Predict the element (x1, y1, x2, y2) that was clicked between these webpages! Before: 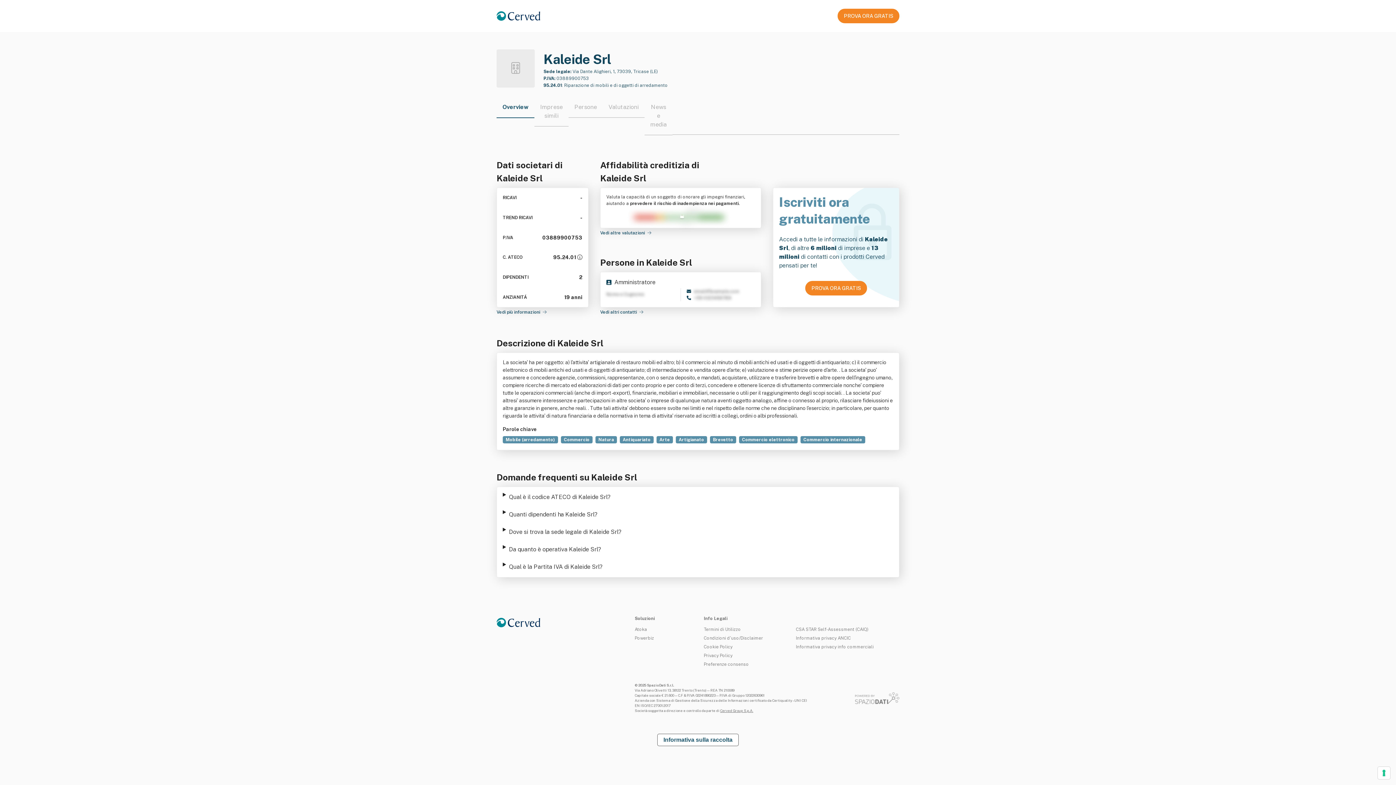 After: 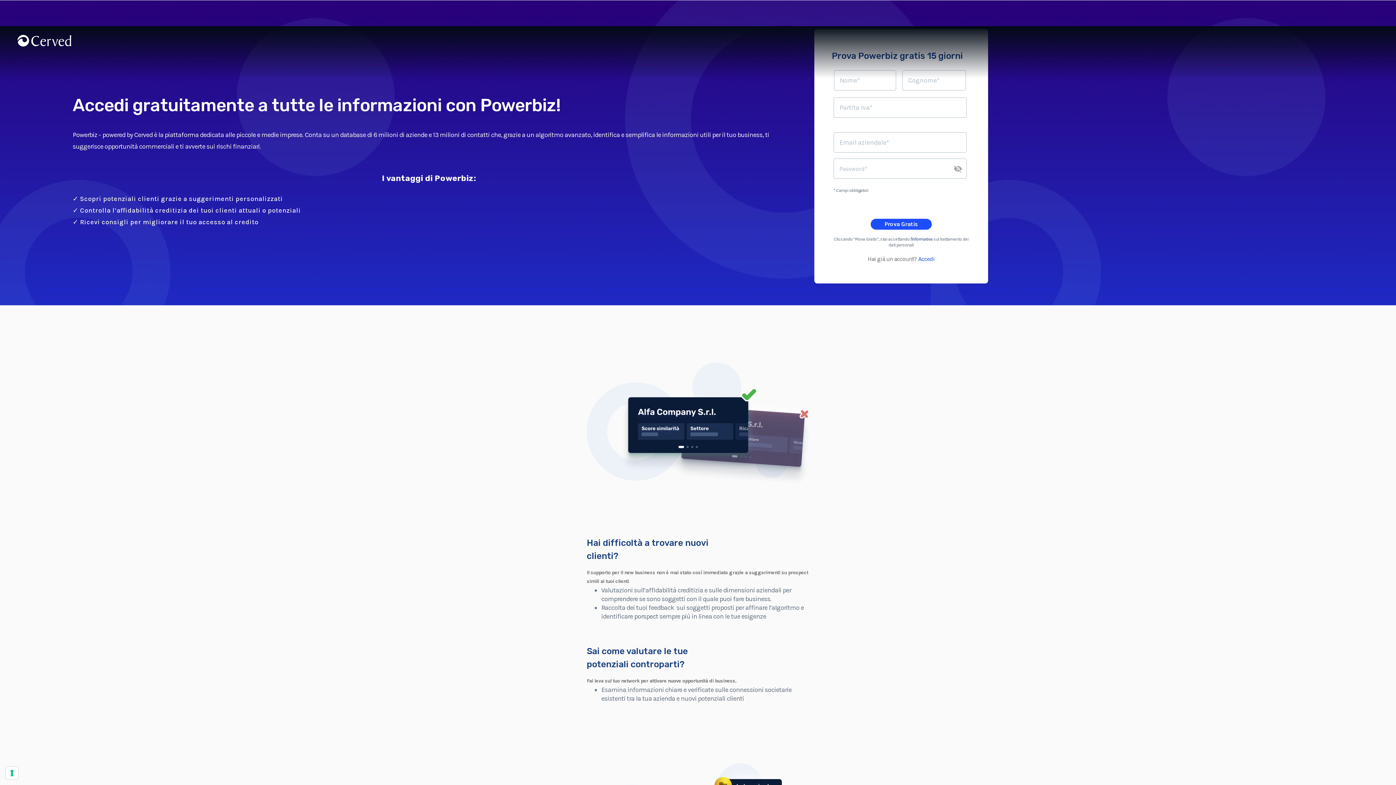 Action: bbox: (600, 230, 651, 235) label: Vedi altre valutazioni 